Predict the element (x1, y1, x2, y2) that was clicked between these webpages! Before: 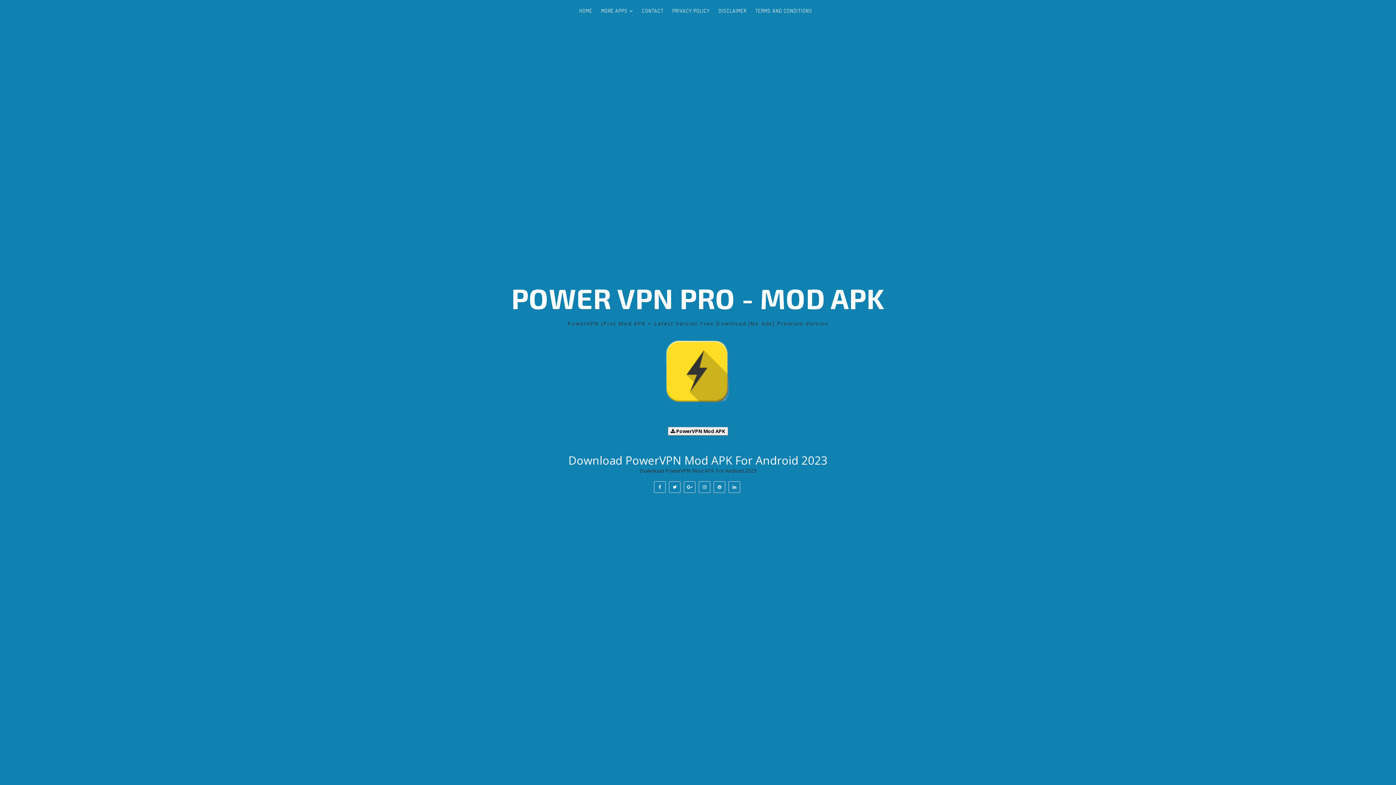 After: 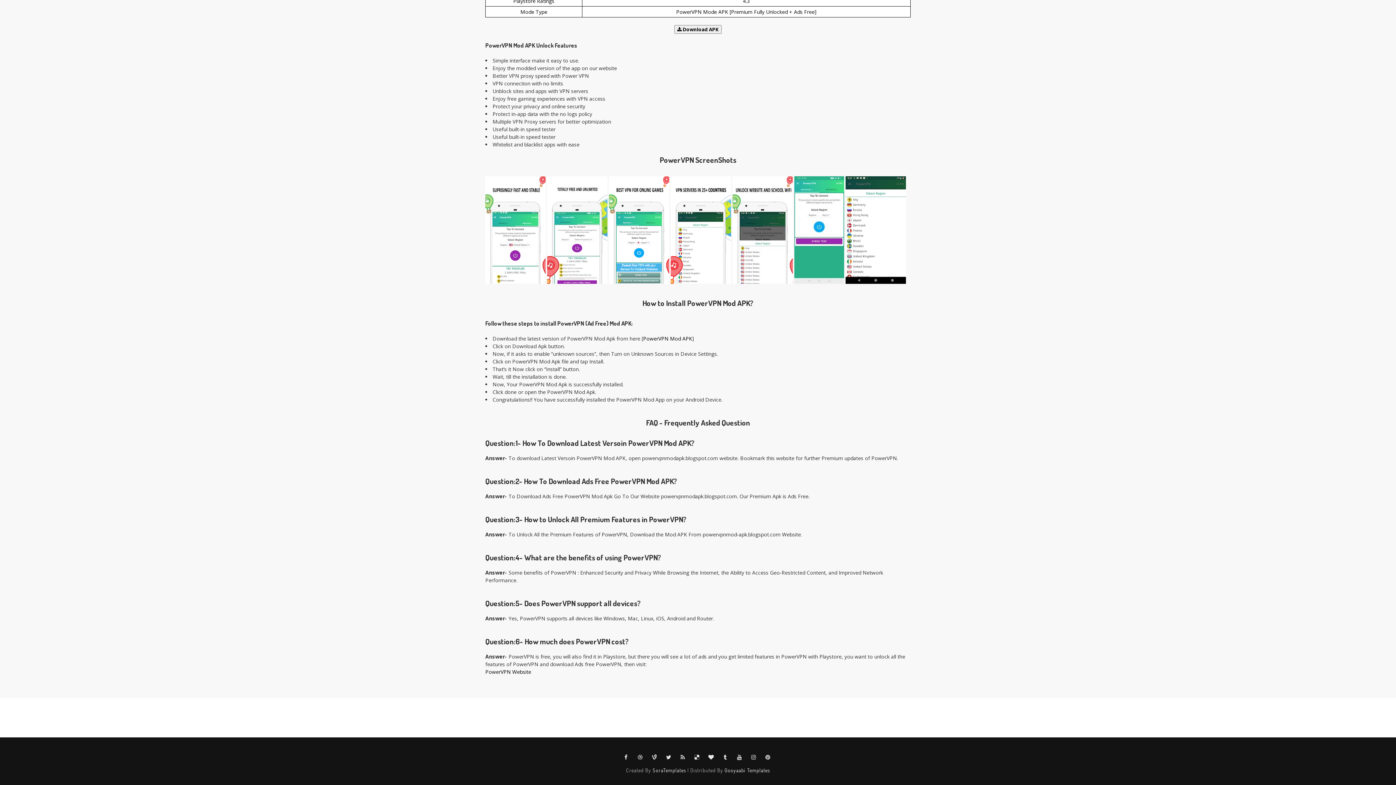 Action: bbox: (668, 427, 728, 435) label:  PowerVPN Mod APK